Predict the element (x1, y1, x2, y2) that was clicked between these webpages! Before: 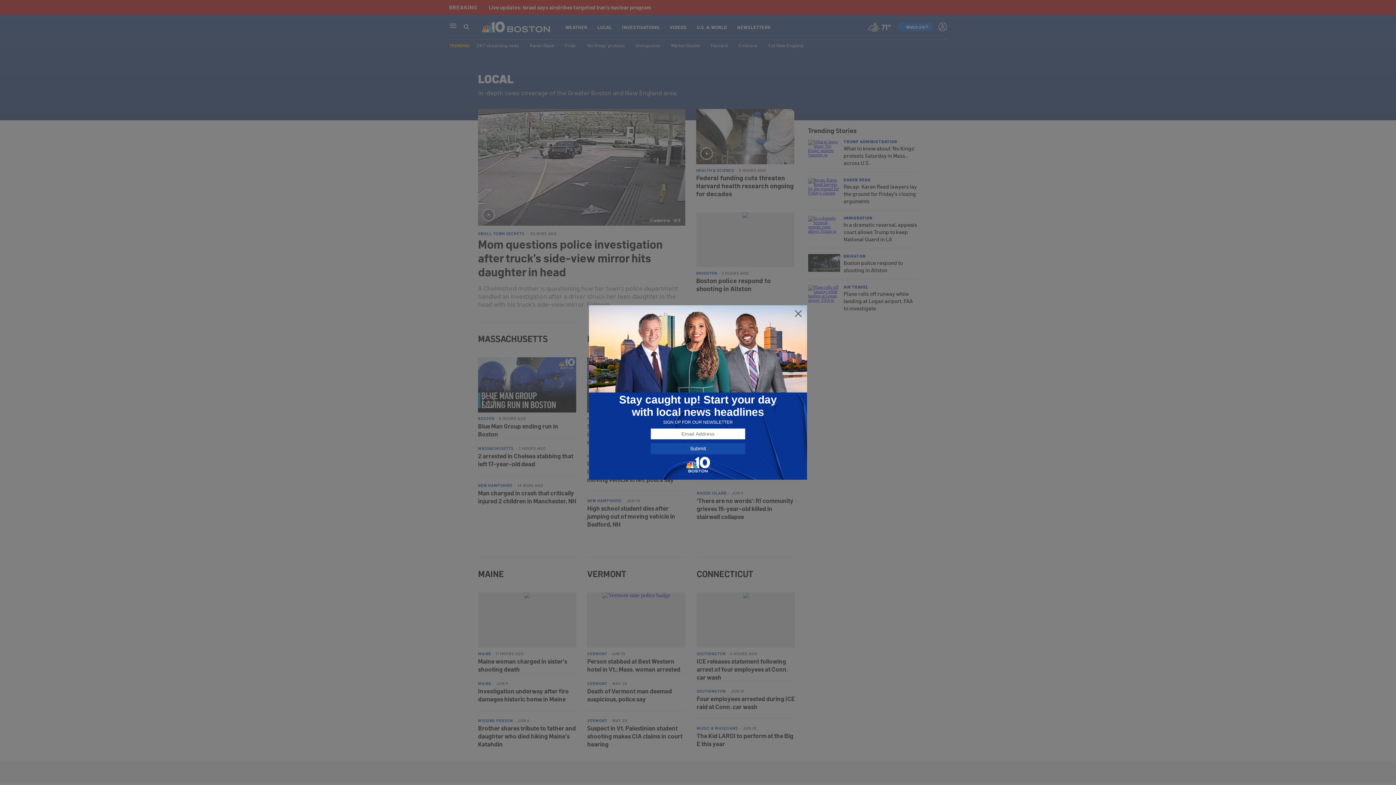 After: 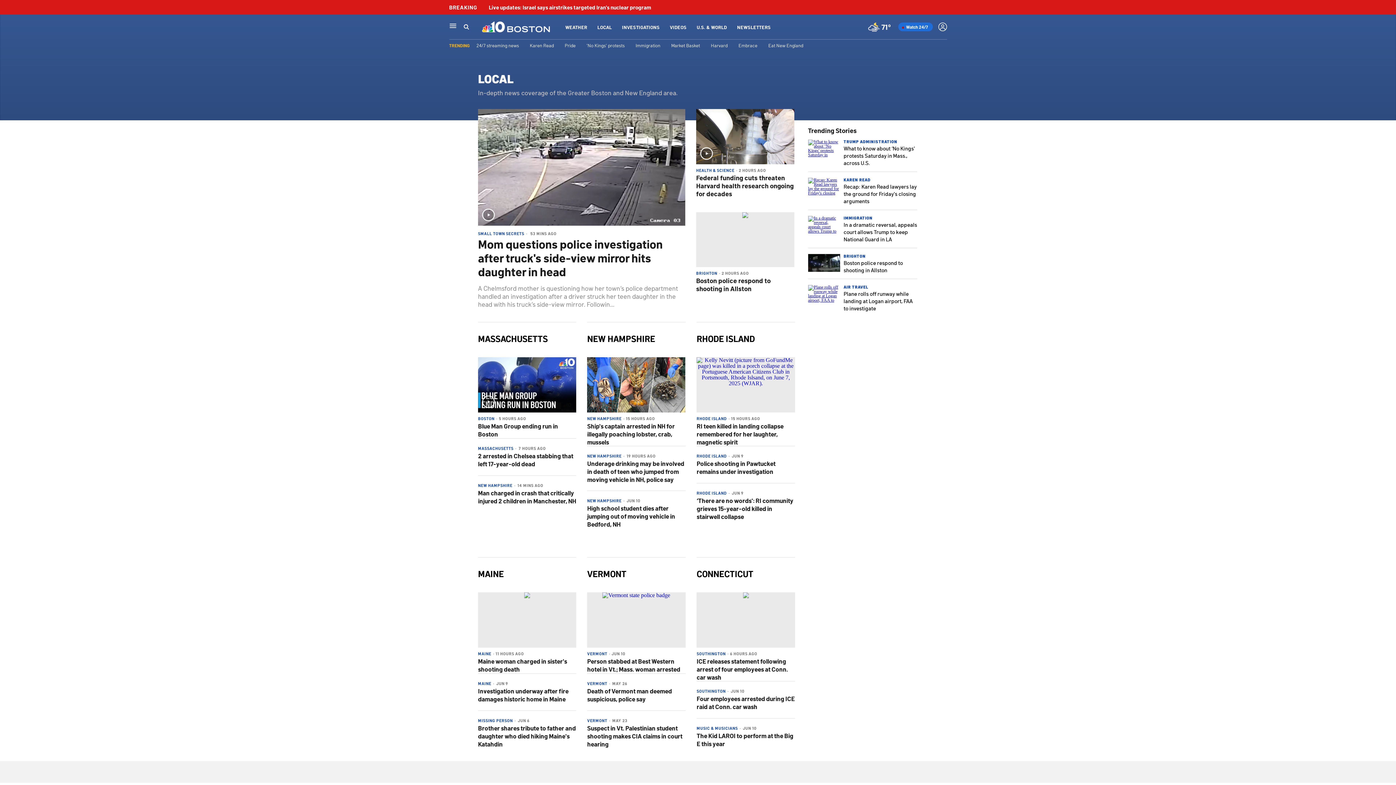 Action: bbox: (794, 309, 802, 318)